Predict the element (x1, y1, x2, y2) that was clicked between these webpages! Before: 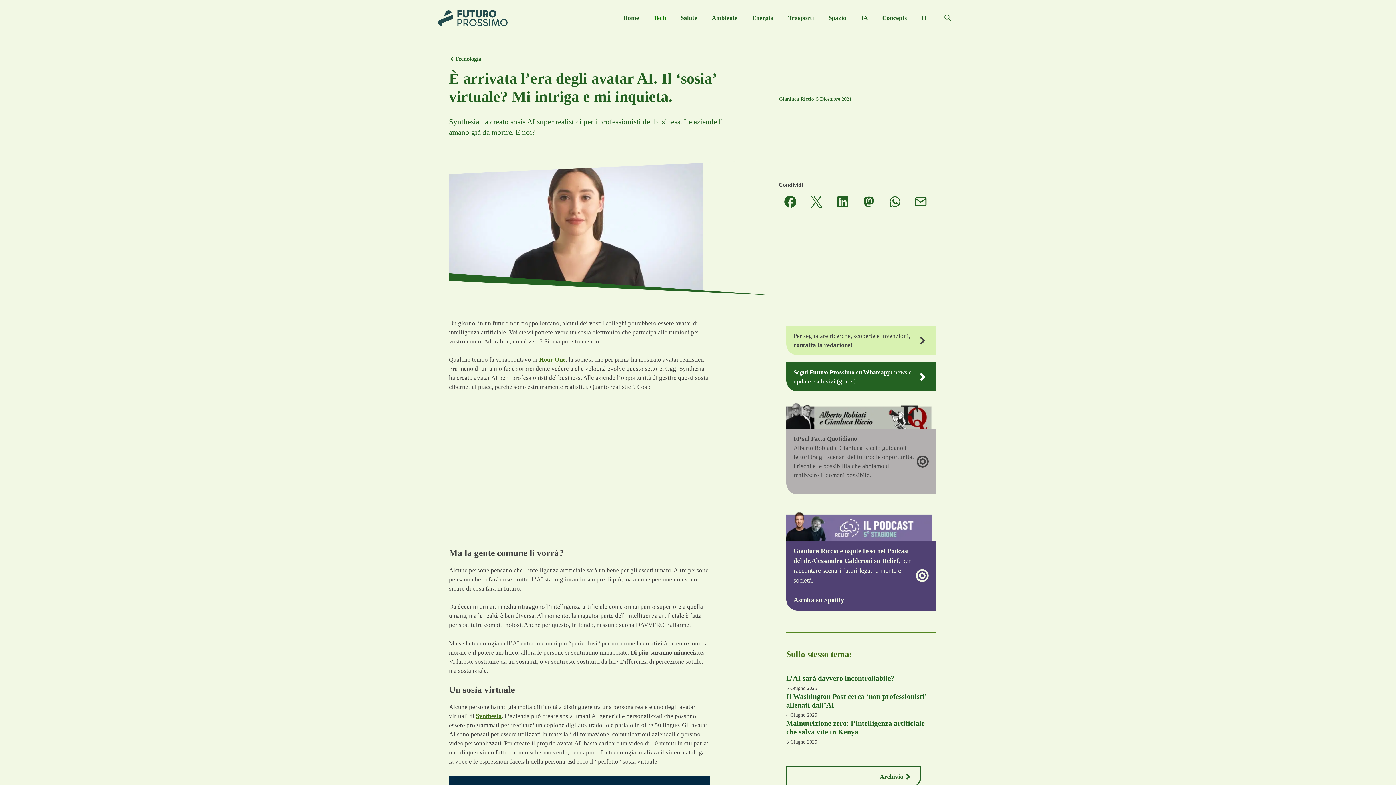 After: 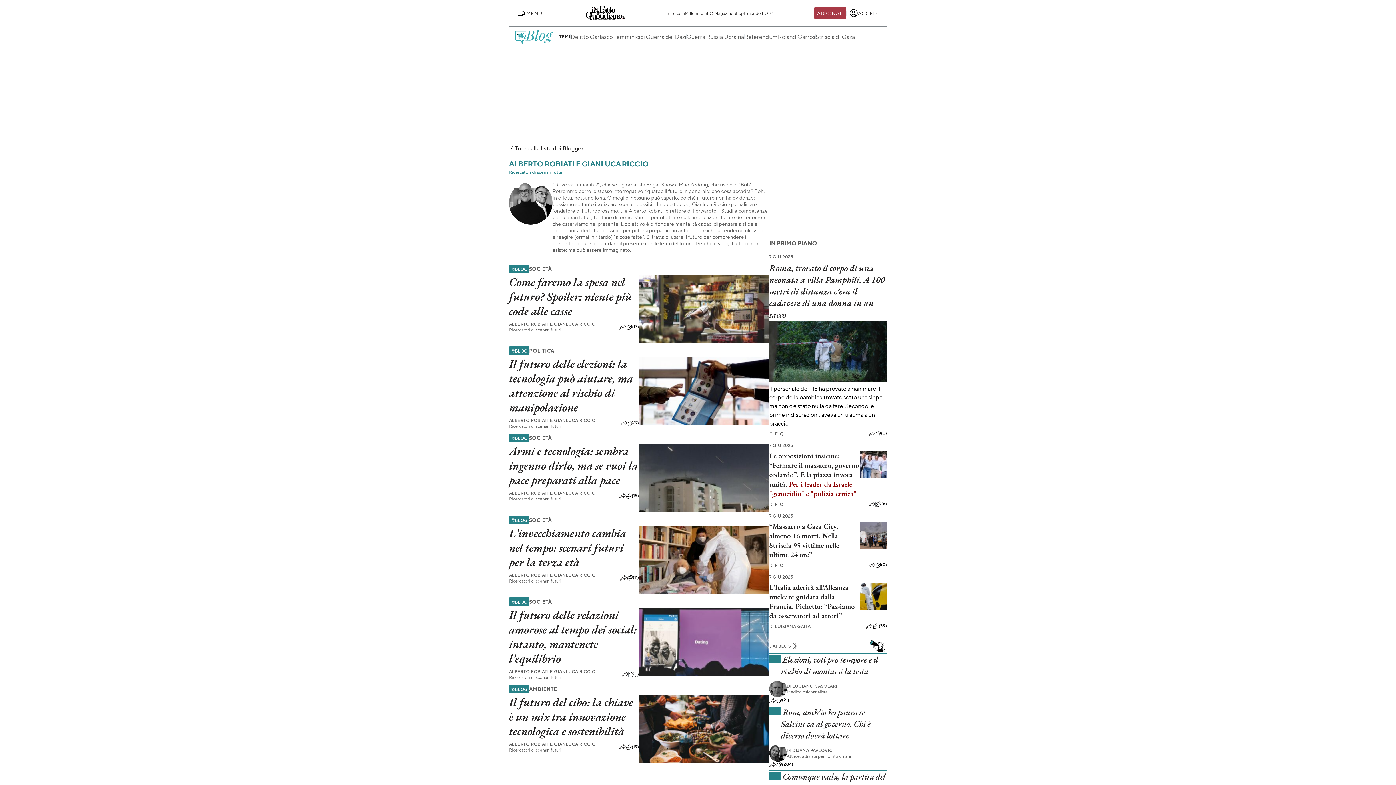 Action: bbox: (786, 398, 931, 432)